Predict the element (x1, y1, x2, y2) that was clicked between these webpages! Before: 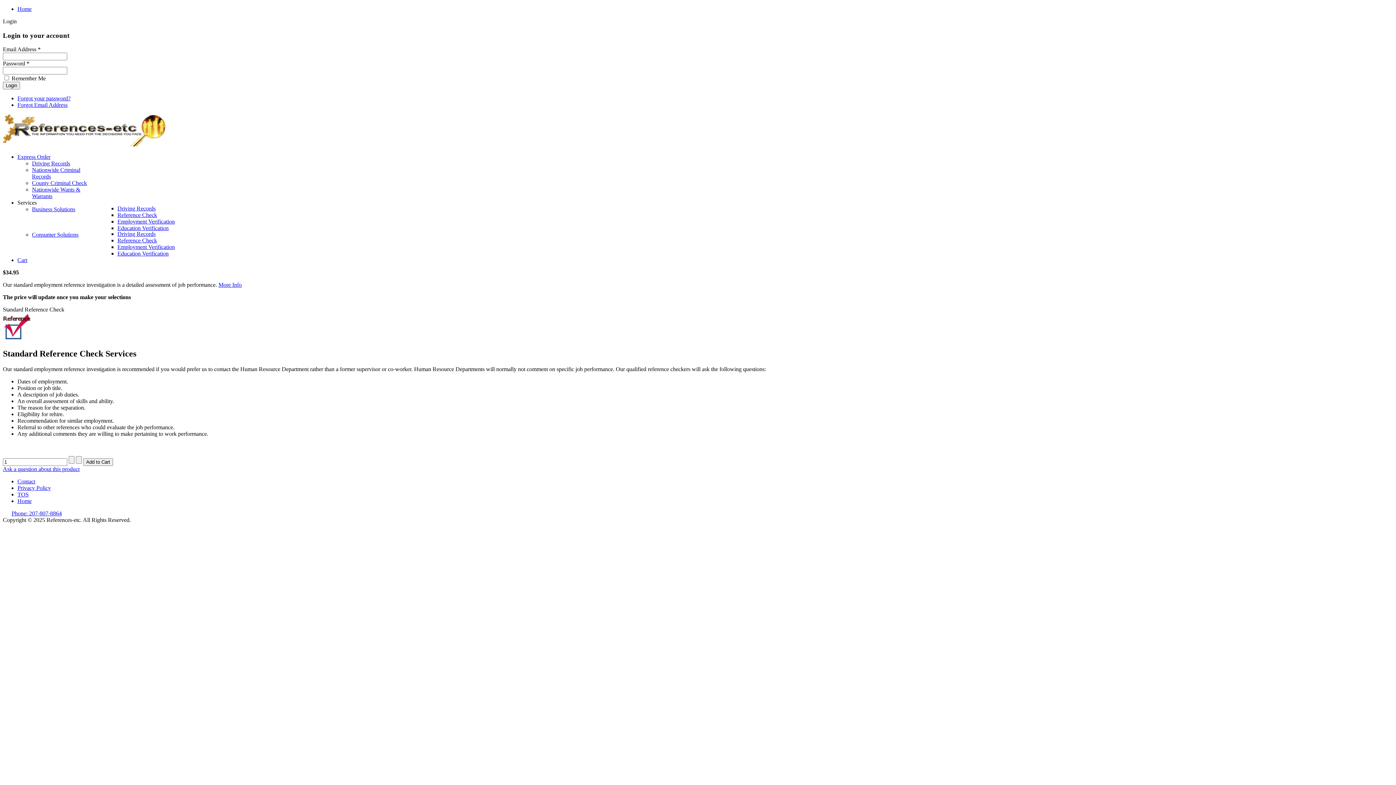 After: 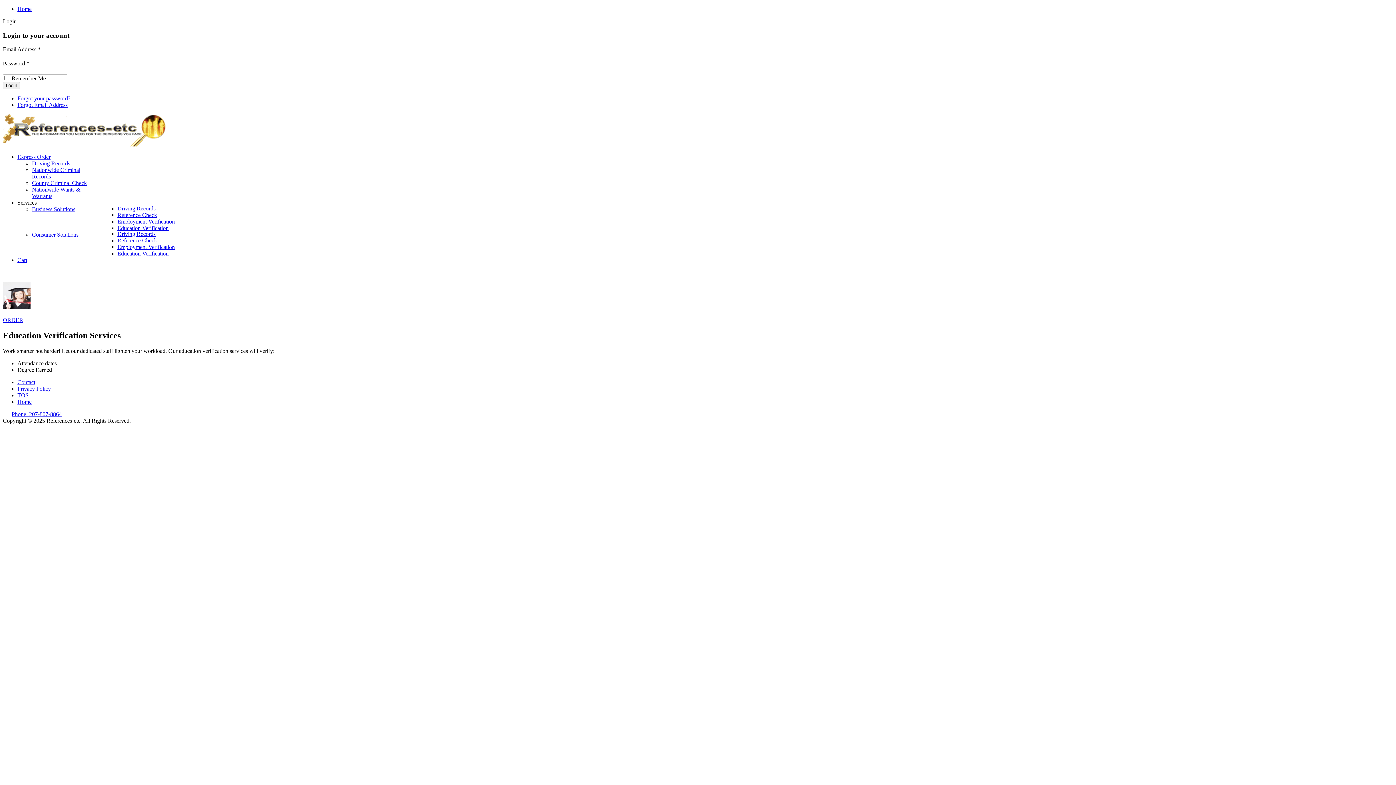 Action: bbox: (117, 250, 168, 256) label: Education Verification